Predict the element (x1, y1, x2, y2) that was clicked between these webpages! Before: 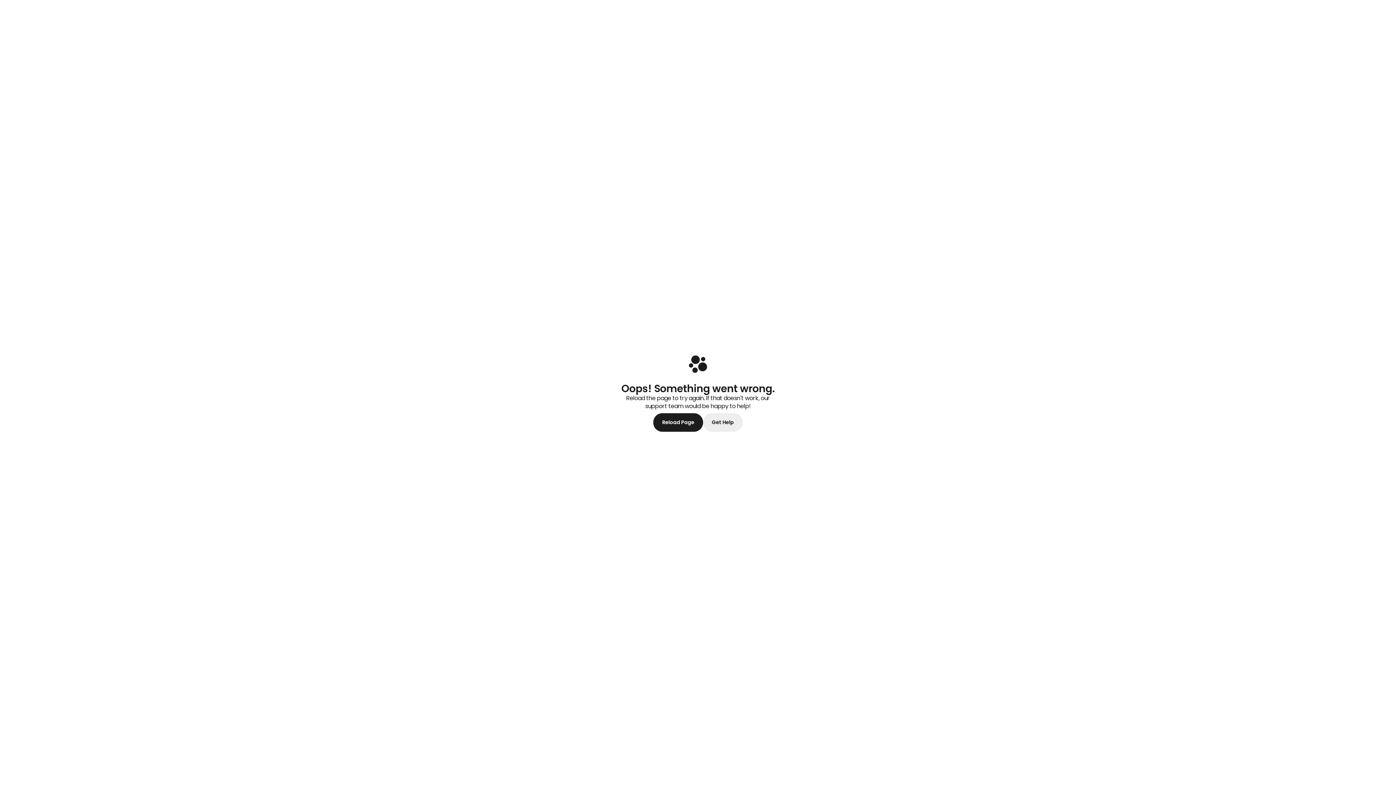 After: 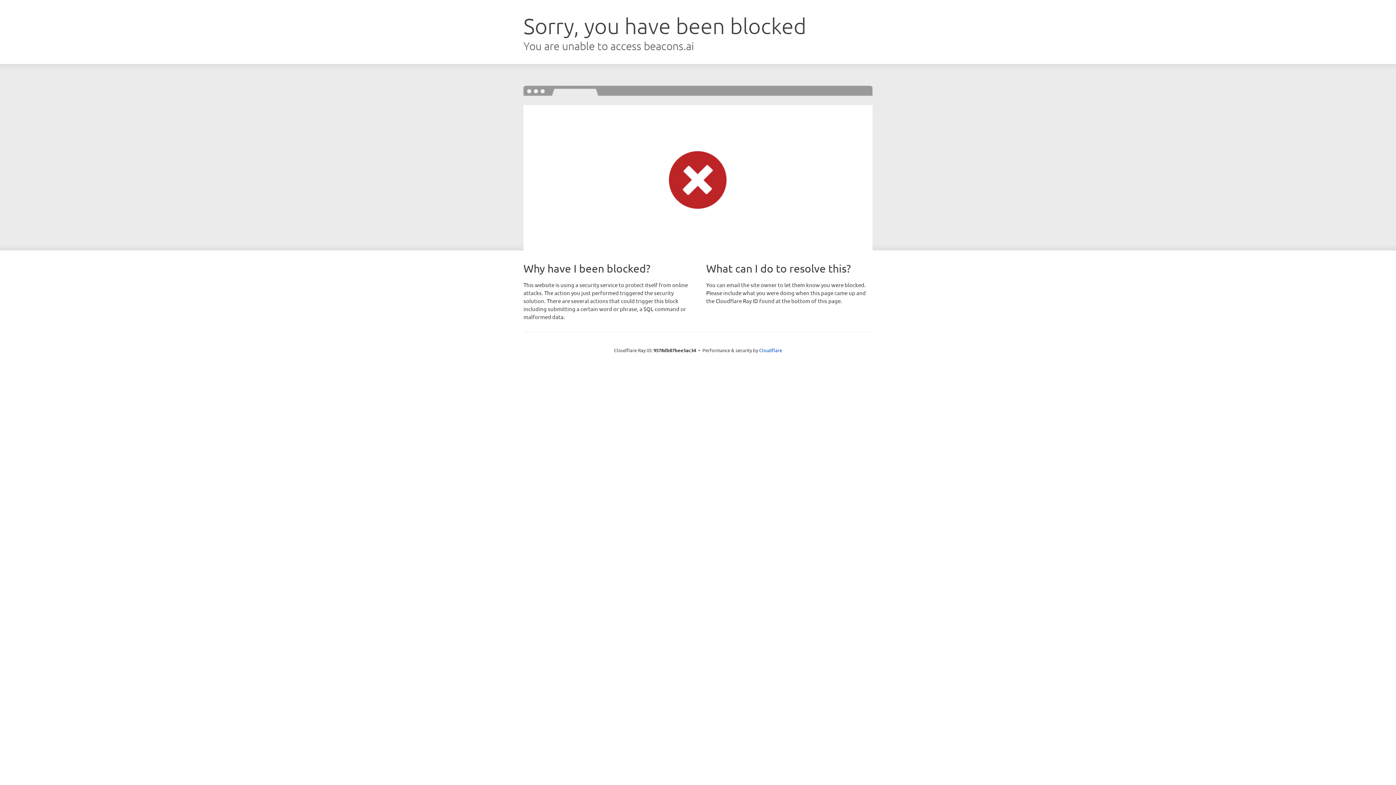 Action: bbox: (687, 353, 709, 377)